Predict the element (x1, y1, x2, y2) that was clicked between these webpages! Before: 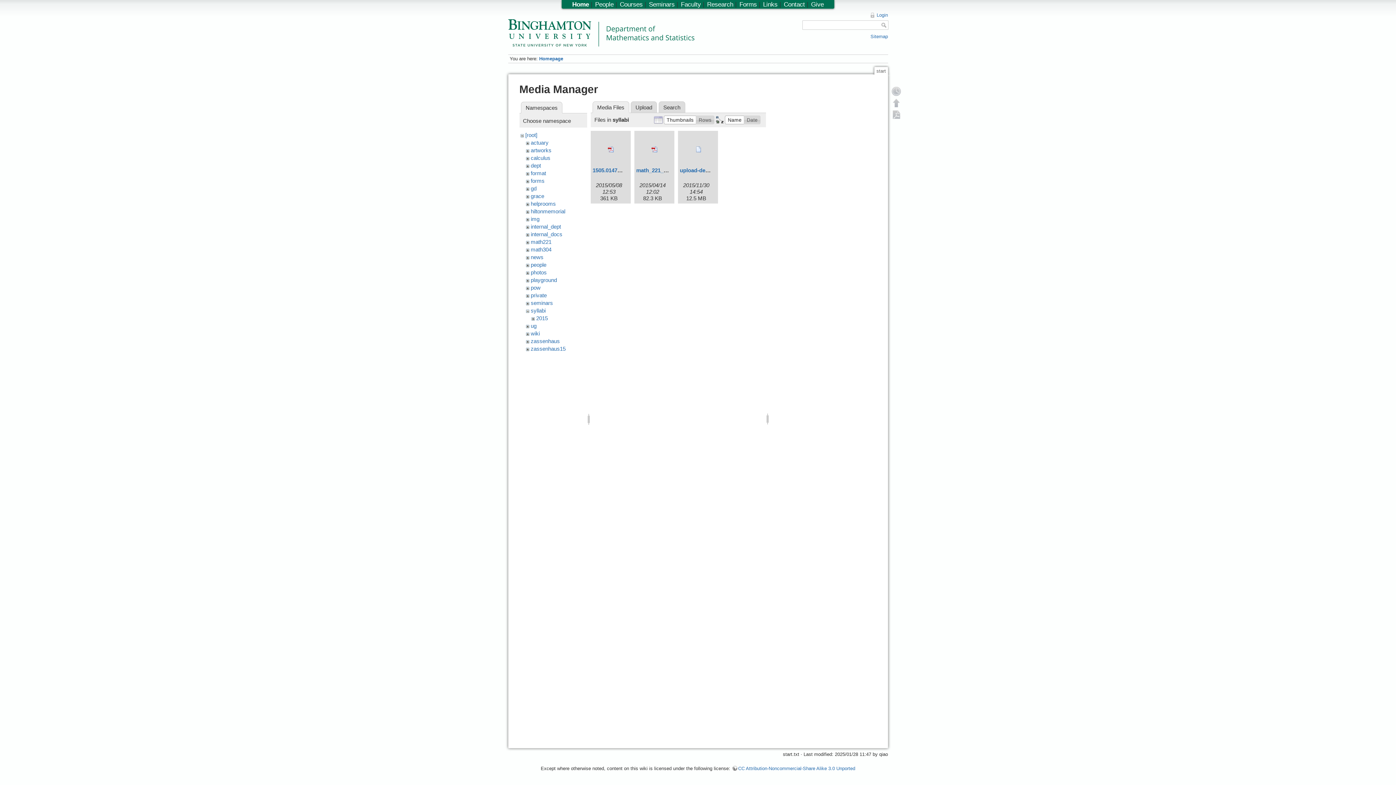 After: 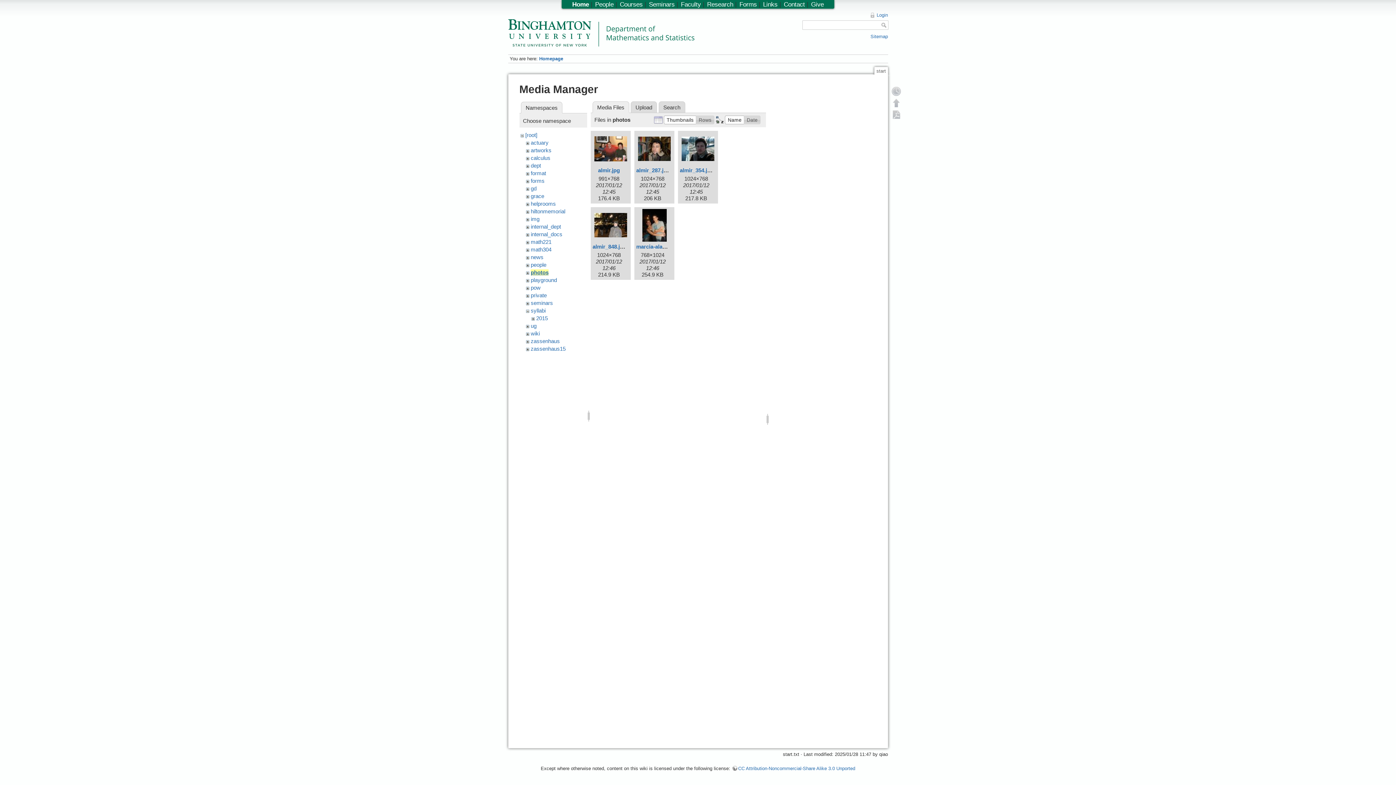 Action: label: photos bbox: (530, 269, 546, 275)